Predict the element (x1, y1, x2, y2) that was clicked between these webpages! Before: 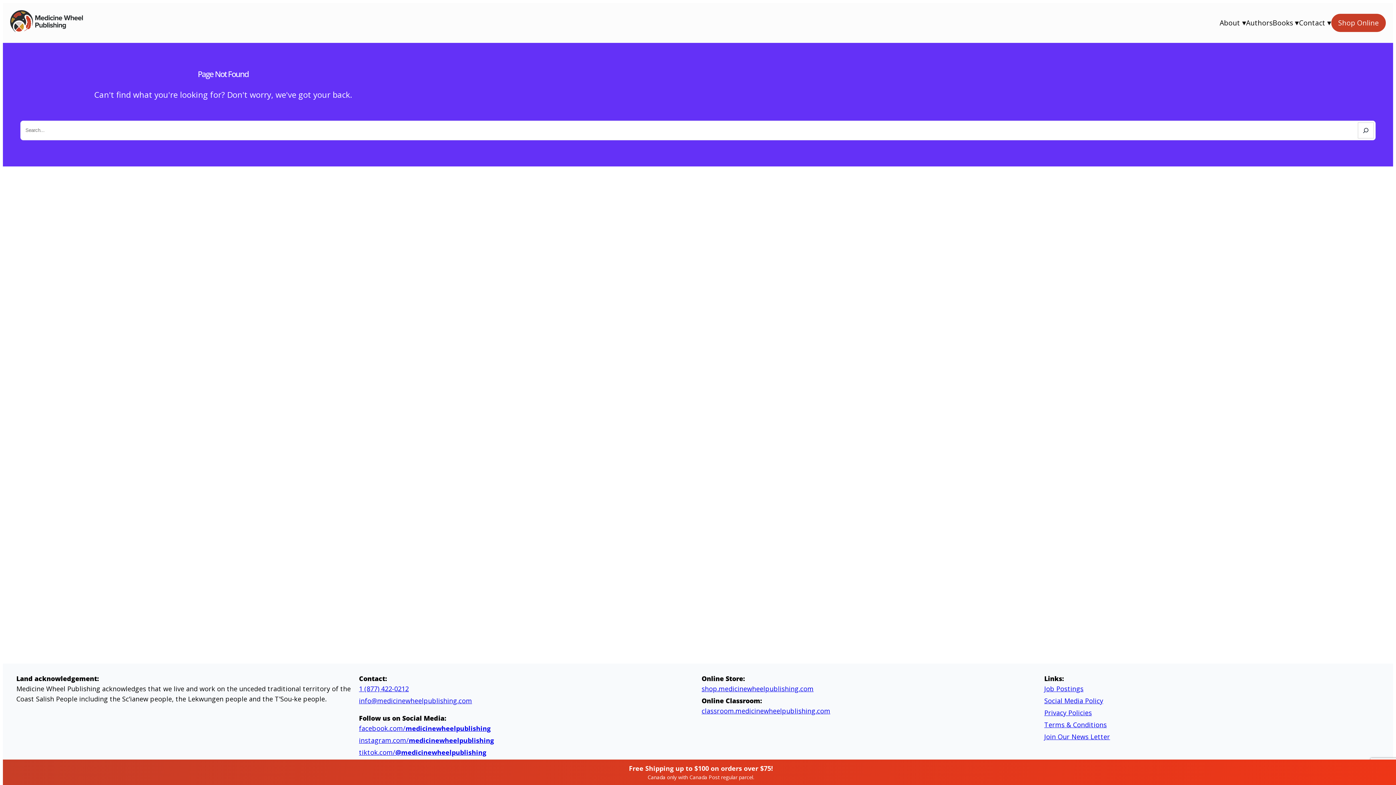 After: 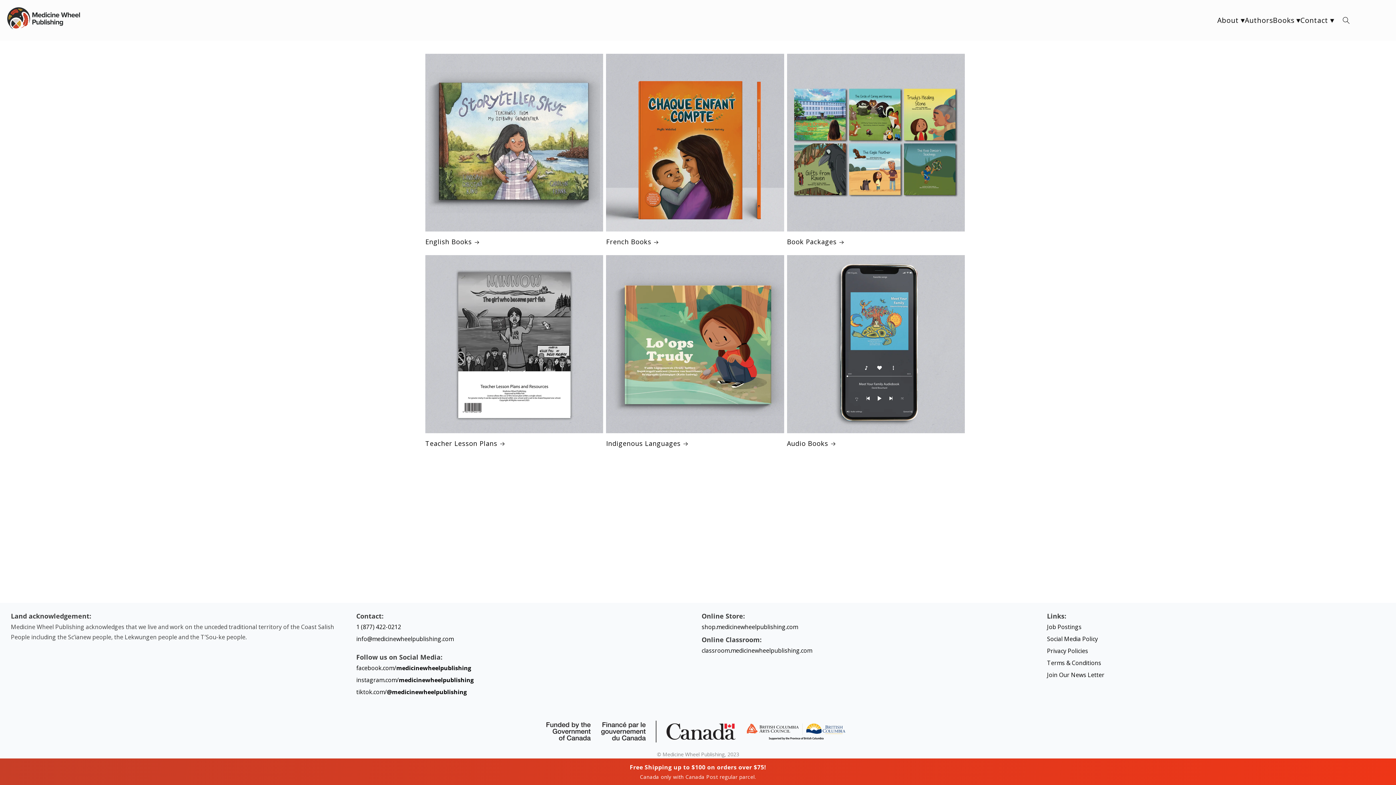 Action: bbox: (701, 684, 813, 693) label: shop.medicinewheelpublishing.com